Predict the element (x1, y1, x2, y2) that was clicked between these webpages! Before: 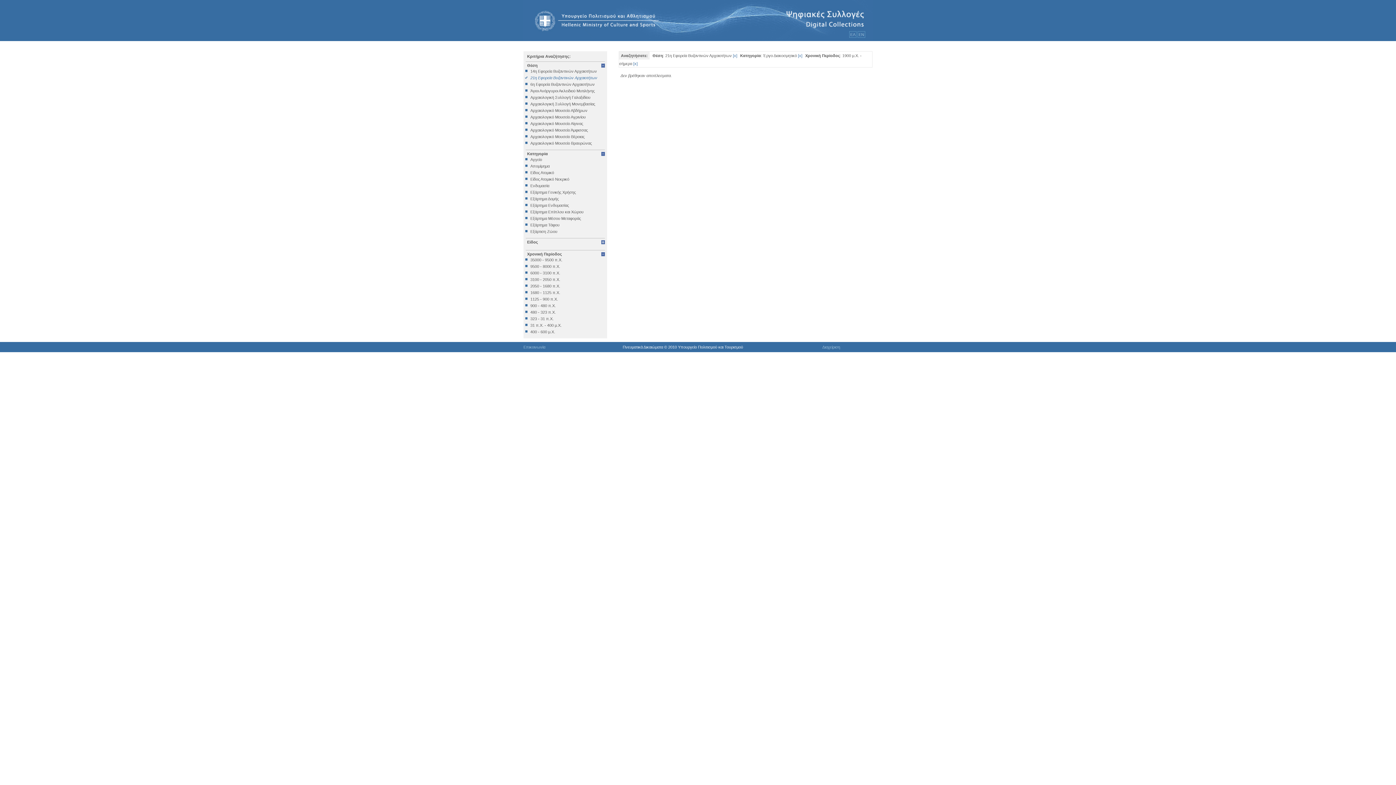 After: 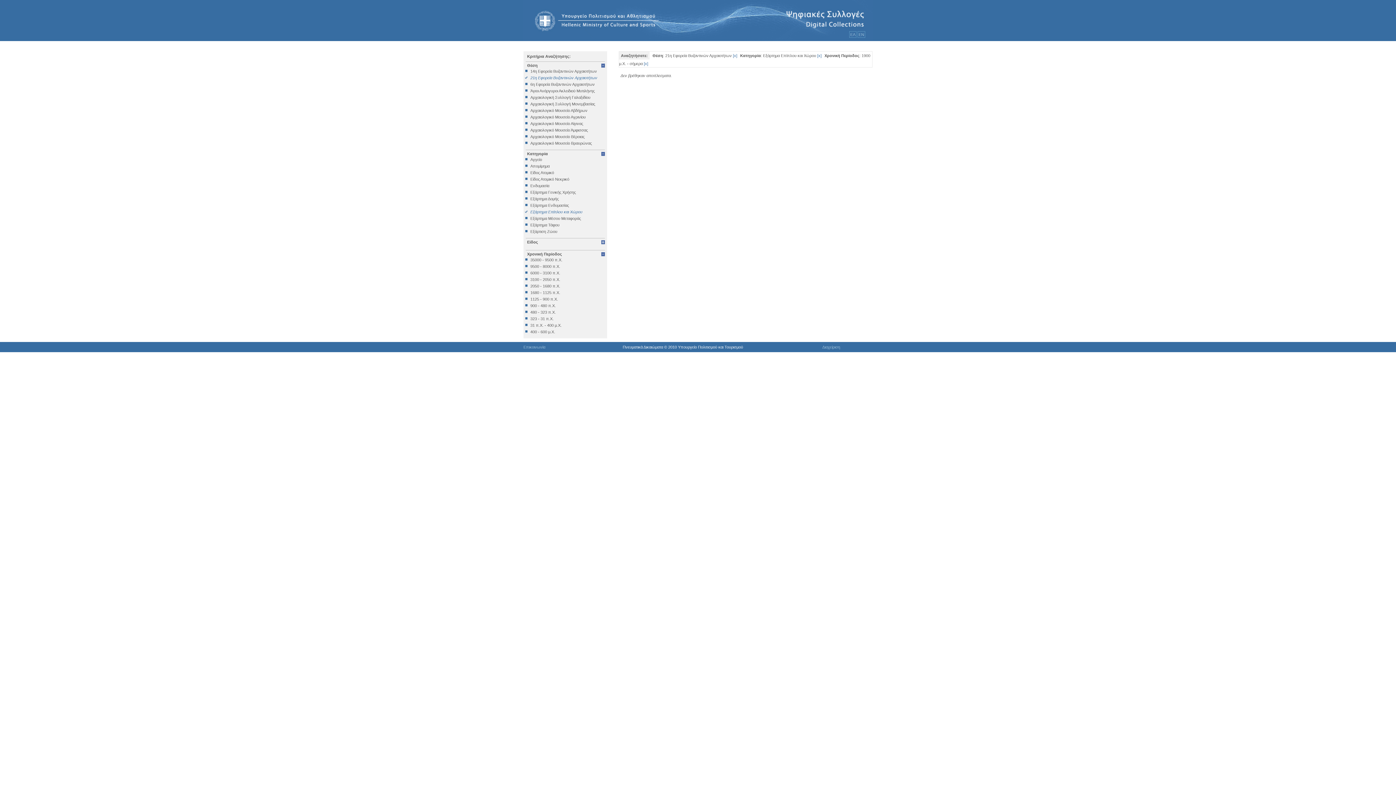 Action: label: Εξάρτημα Επίπλου και Χώρου bbox: (525, 209, 605, 214)